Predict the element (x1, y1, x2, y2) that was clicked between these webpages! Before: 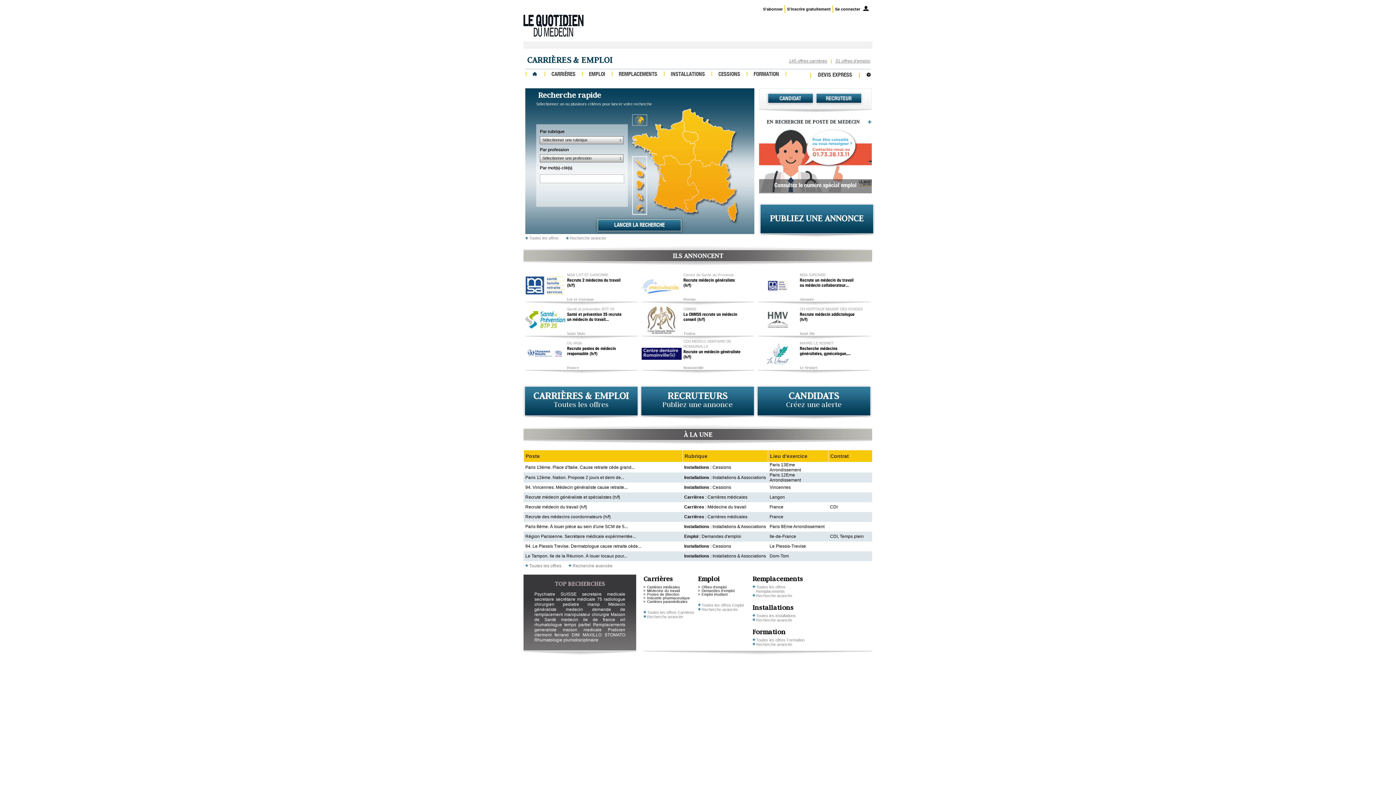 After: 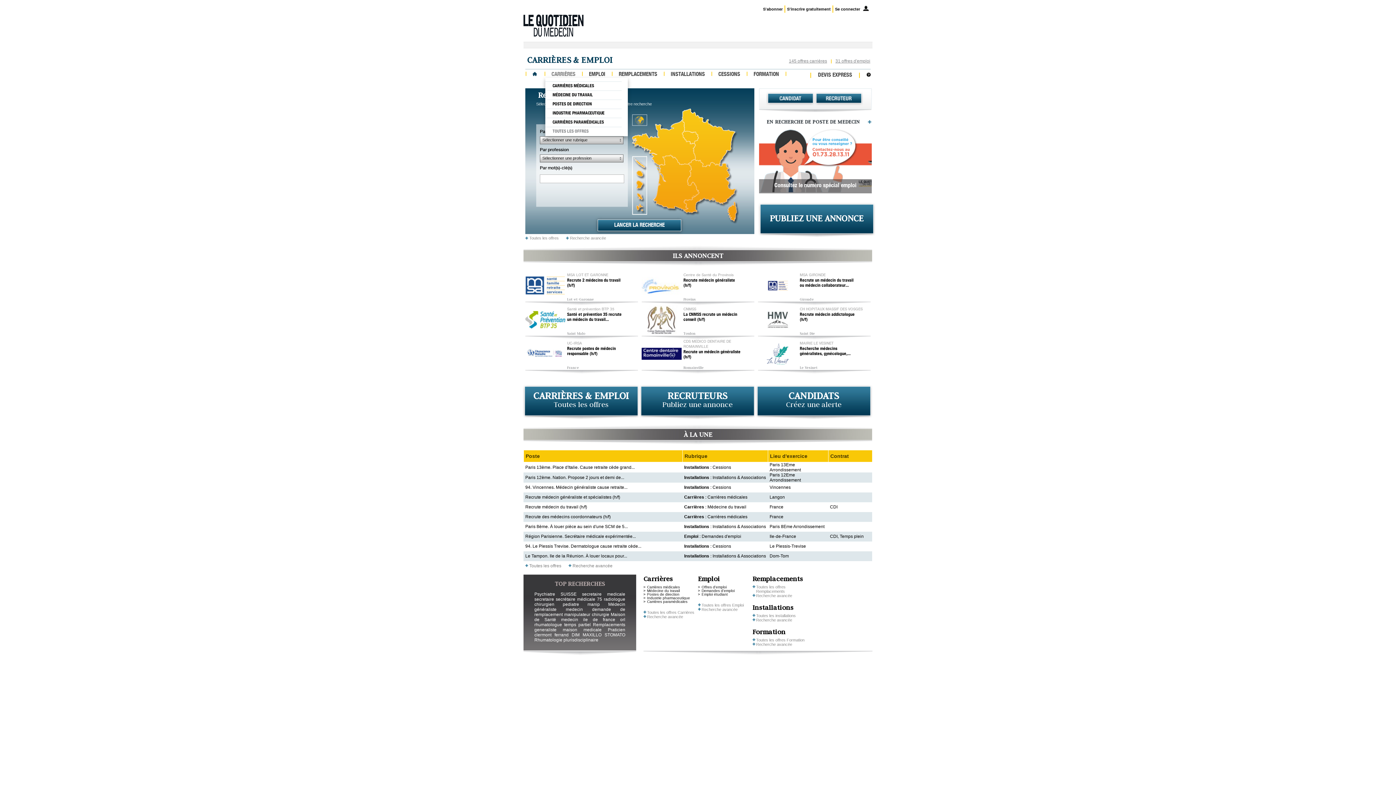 Action: bbox: (551, 71, 575, 77) label: CARRIÈRES